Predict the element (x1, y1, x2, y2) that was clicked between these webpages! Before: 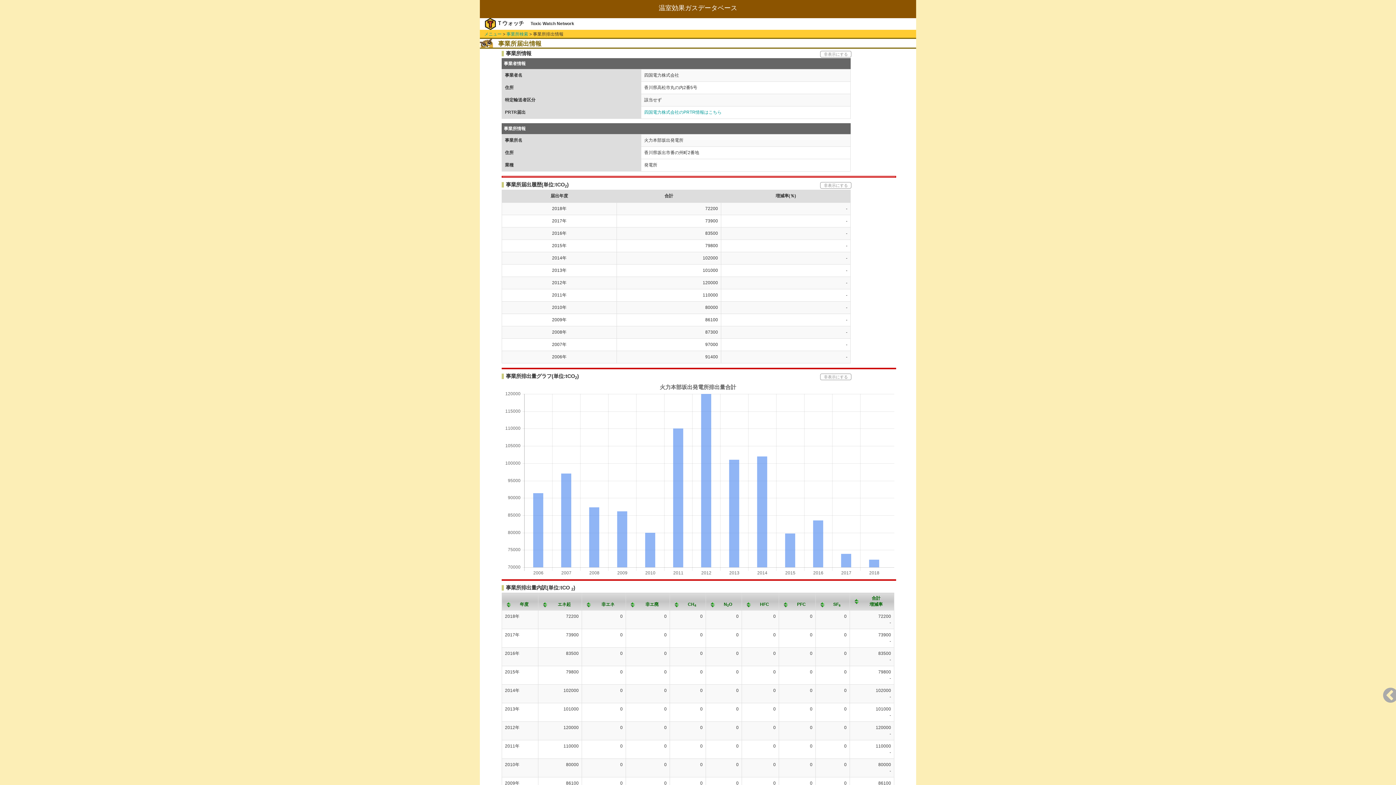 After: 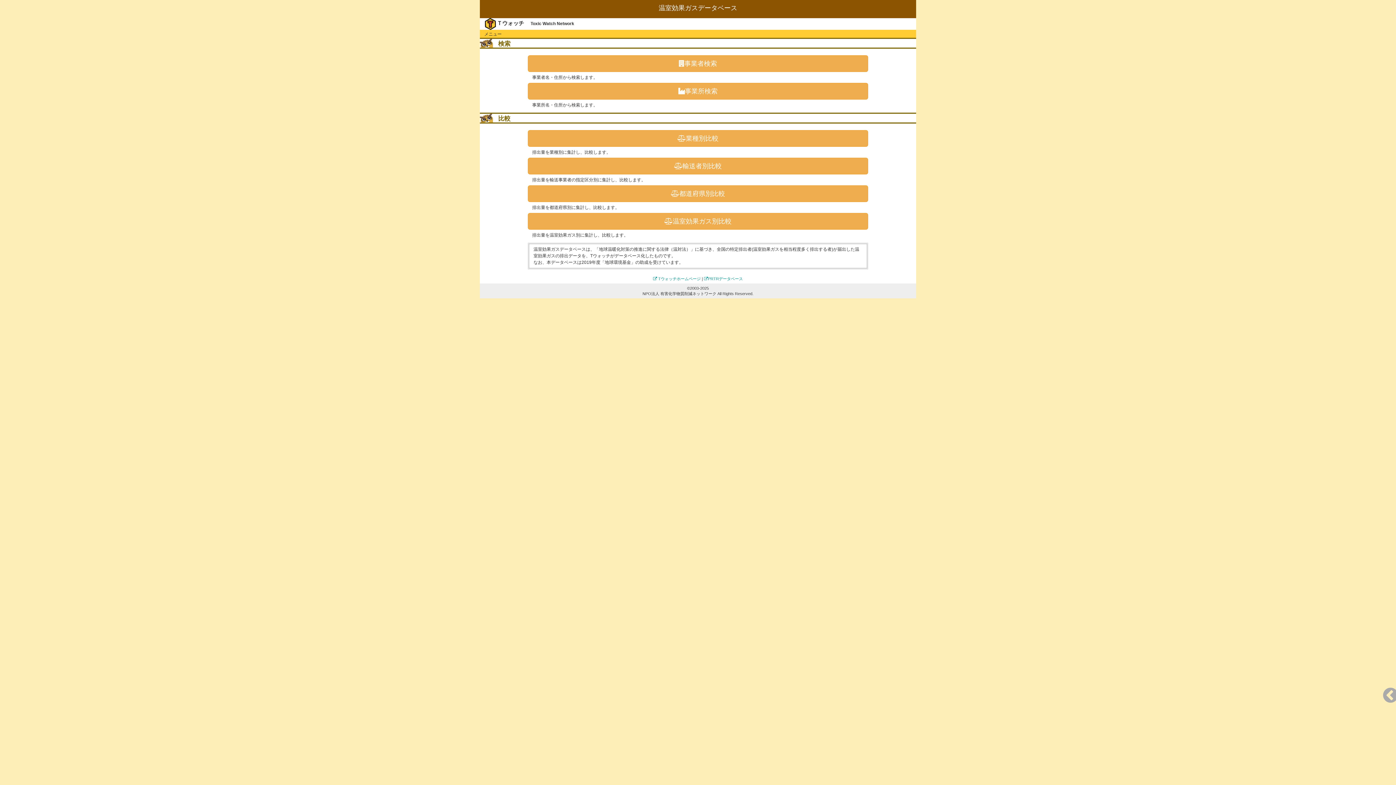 Action: label: メニュー bbox: (484, 31, 501, 36)